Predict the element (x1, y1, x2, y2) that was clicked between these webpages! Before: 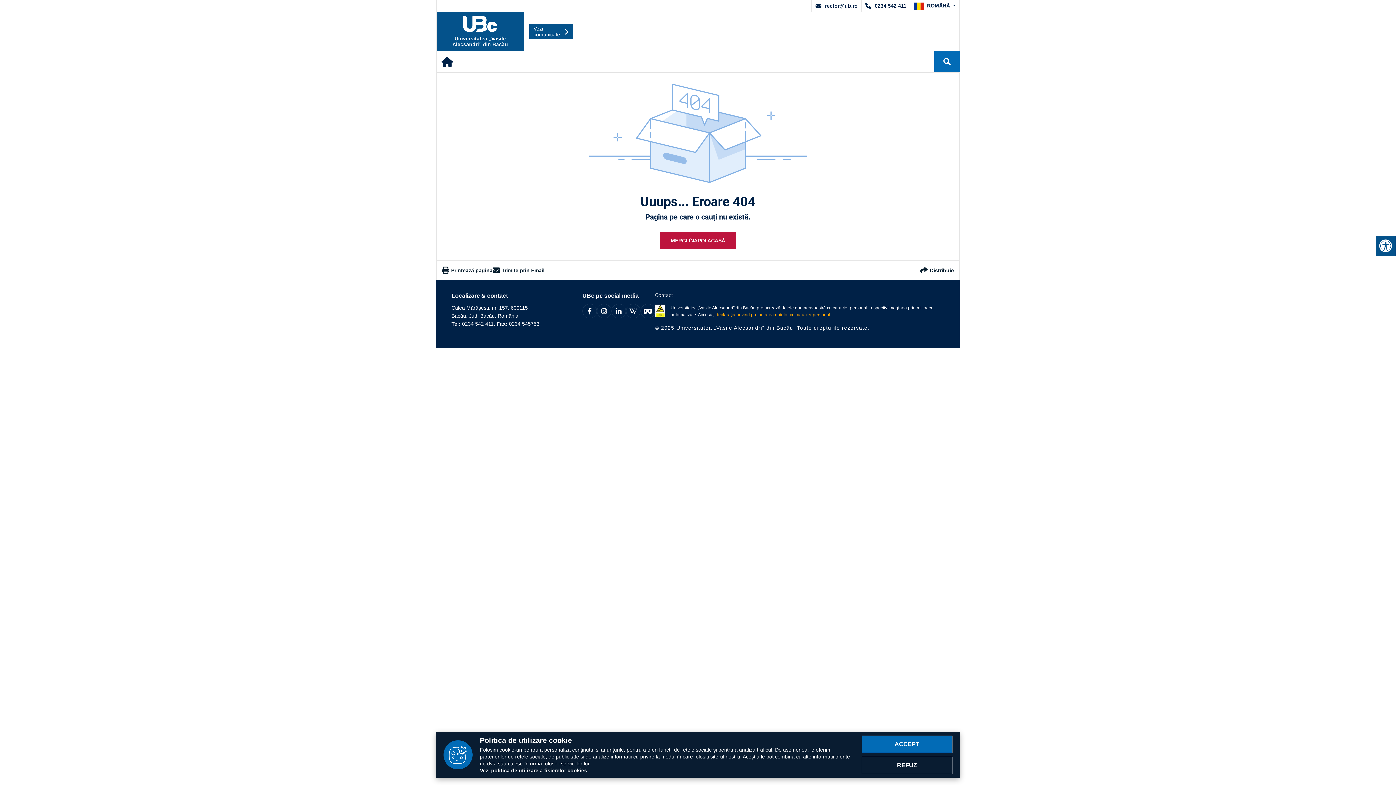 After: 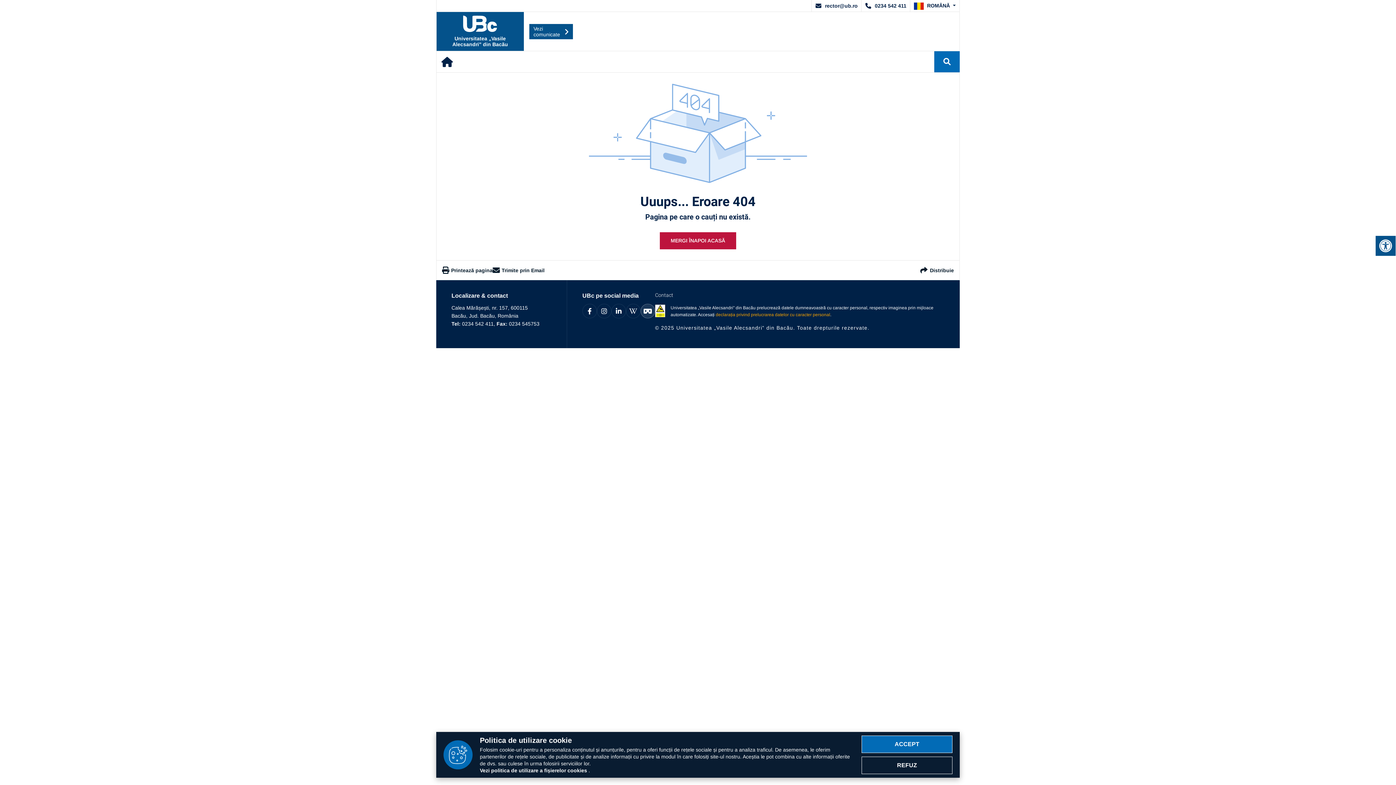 Action: bbox: (640, 304, 655, 318)